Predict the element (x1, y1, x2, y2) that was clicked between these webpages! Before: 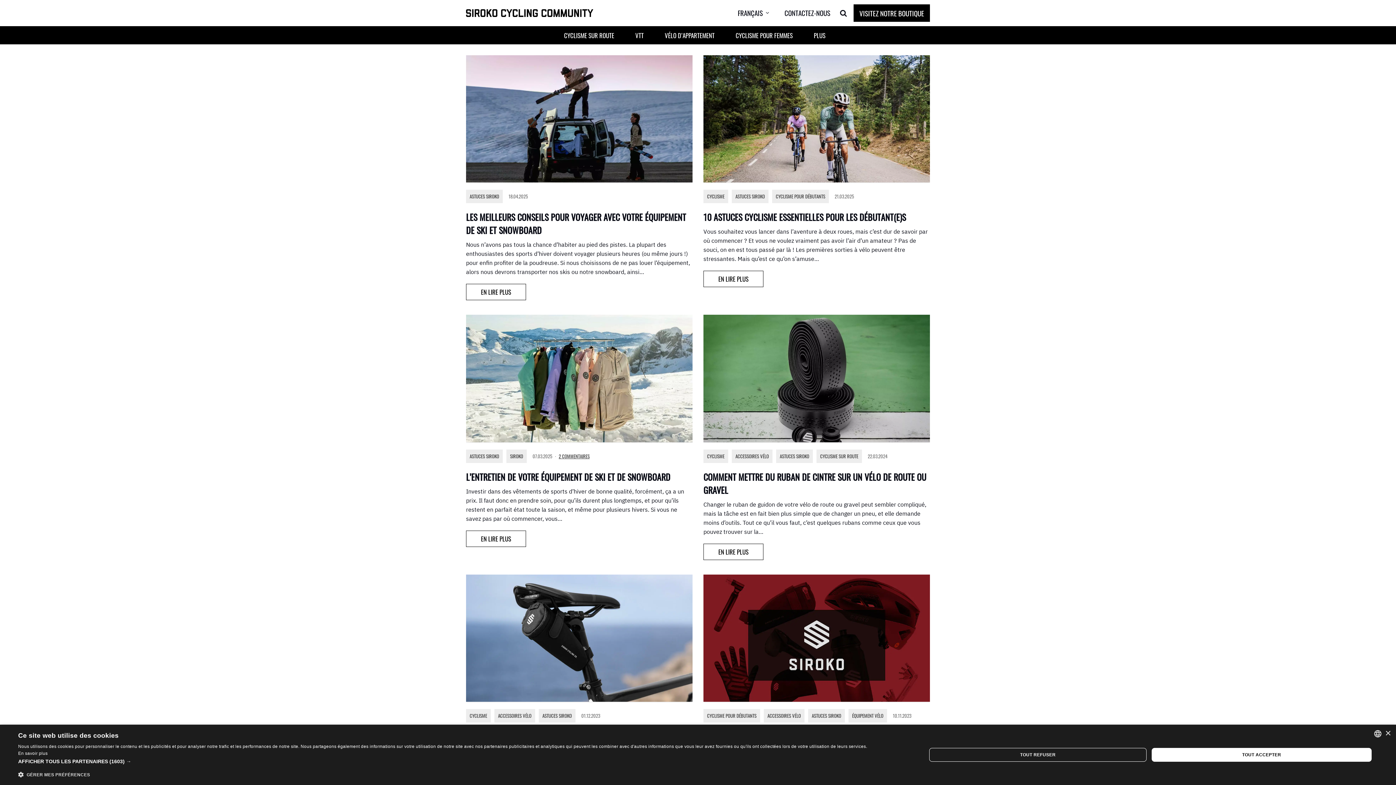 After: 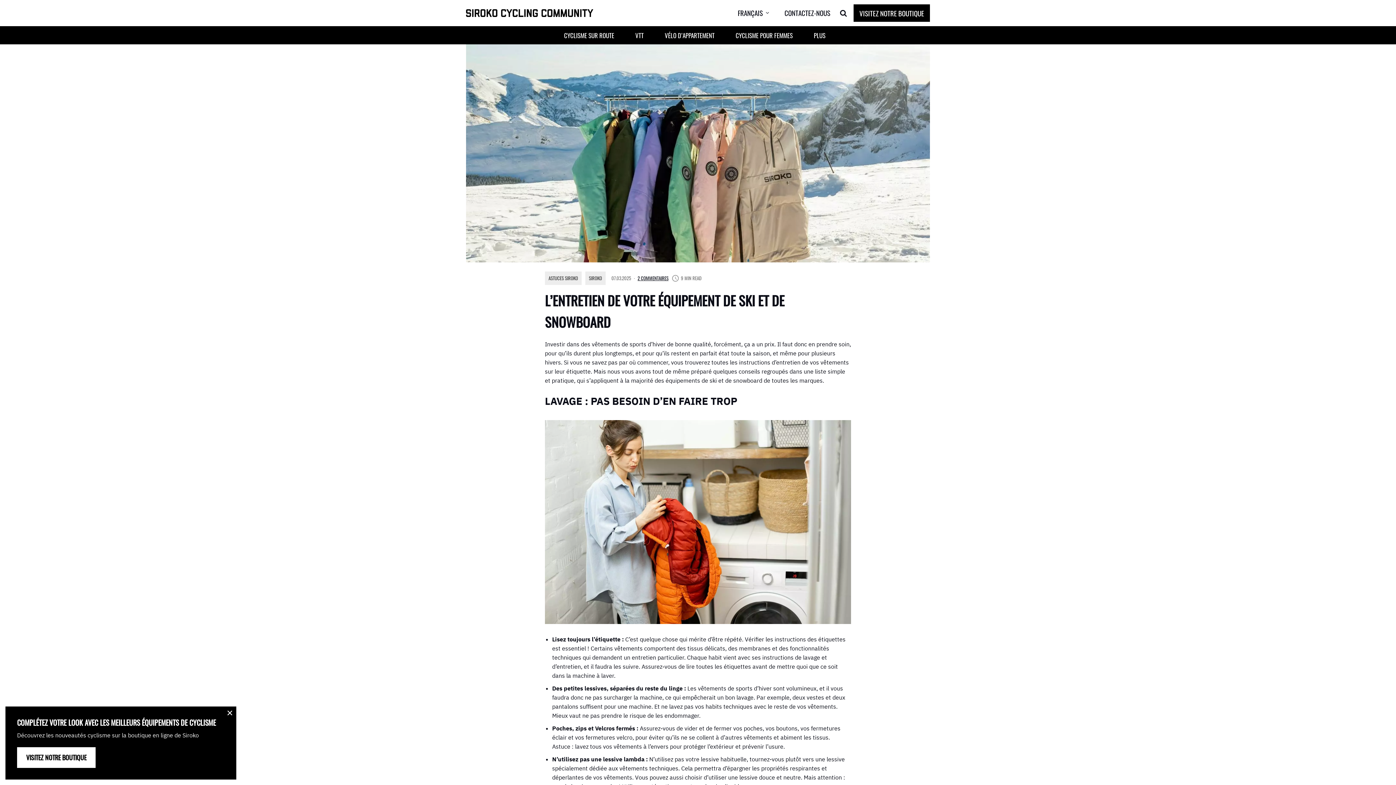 Action: label: EN LIRE PLUS
L’ENTRETIEN DE VOTRE ÉQUIPEMENT DE SKI ET DE SNOWBOARD bbox: (466, 530, 526, 547)